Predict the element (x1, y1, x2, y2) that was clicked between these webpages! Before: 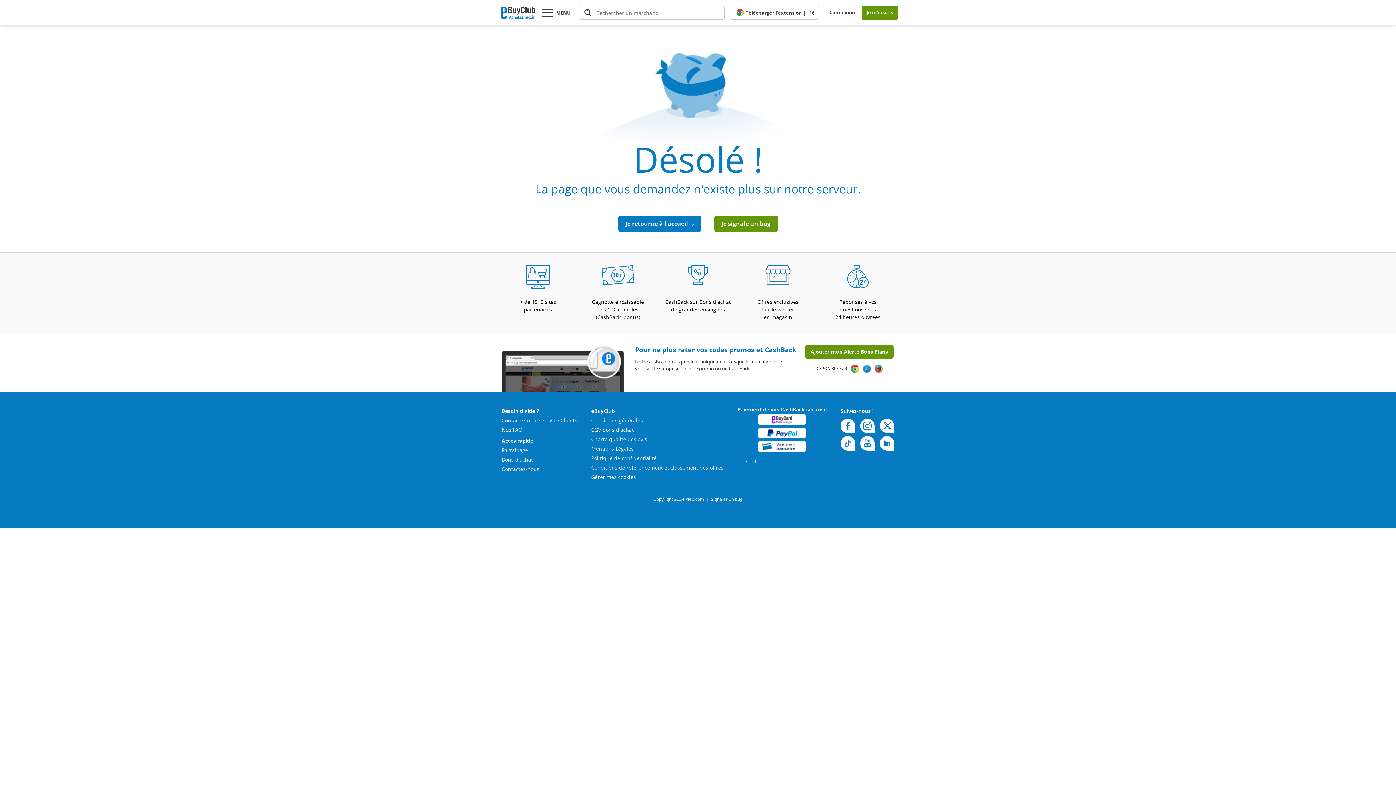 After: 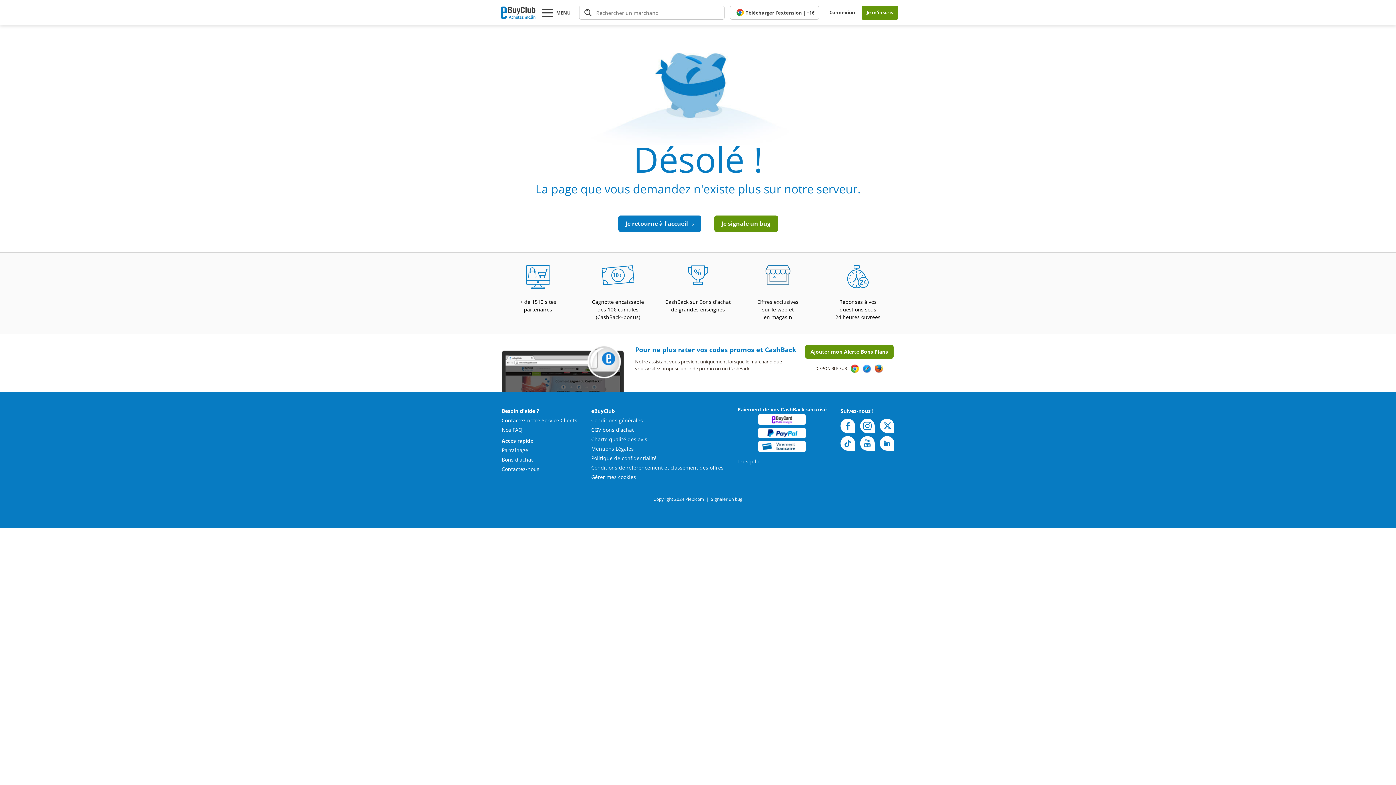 Action: bbox: (581, 6, 594, 19)